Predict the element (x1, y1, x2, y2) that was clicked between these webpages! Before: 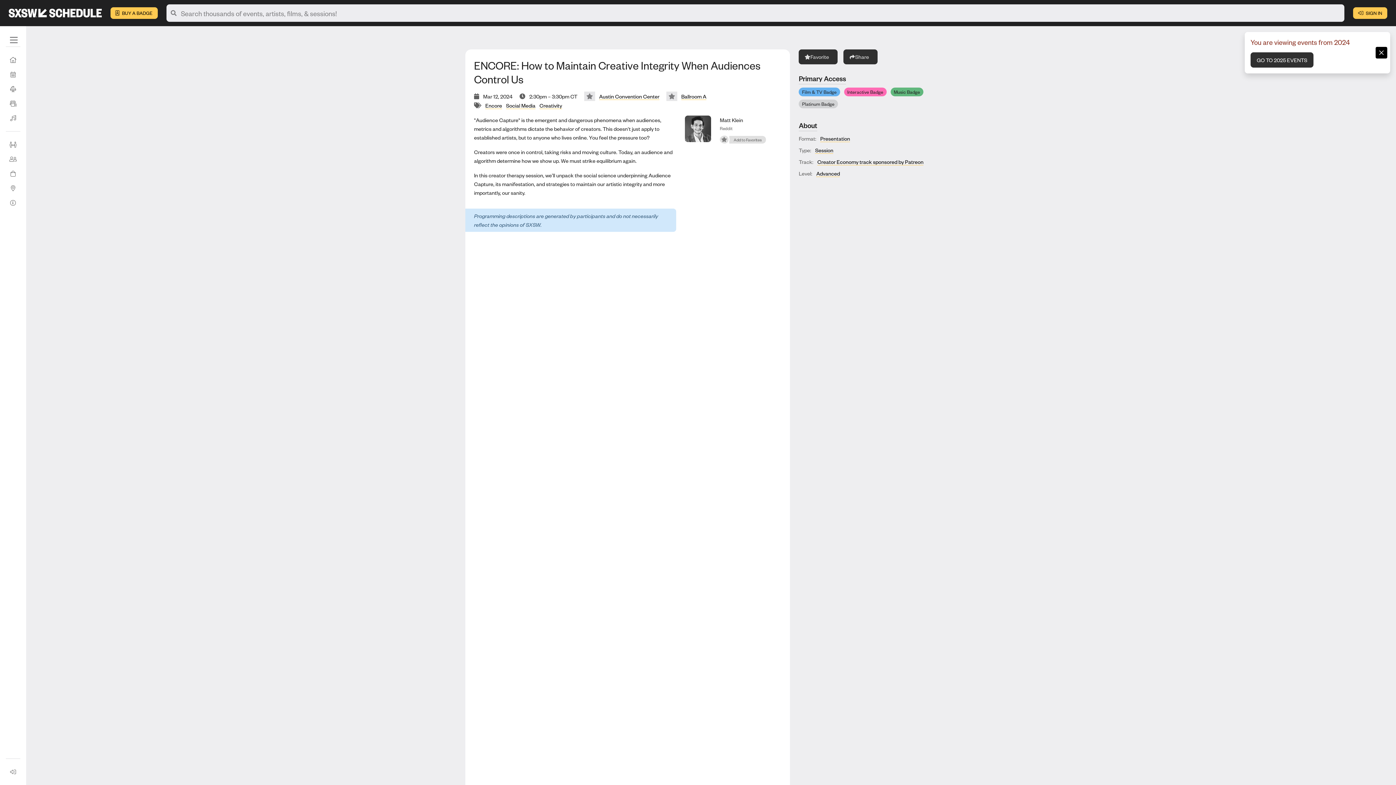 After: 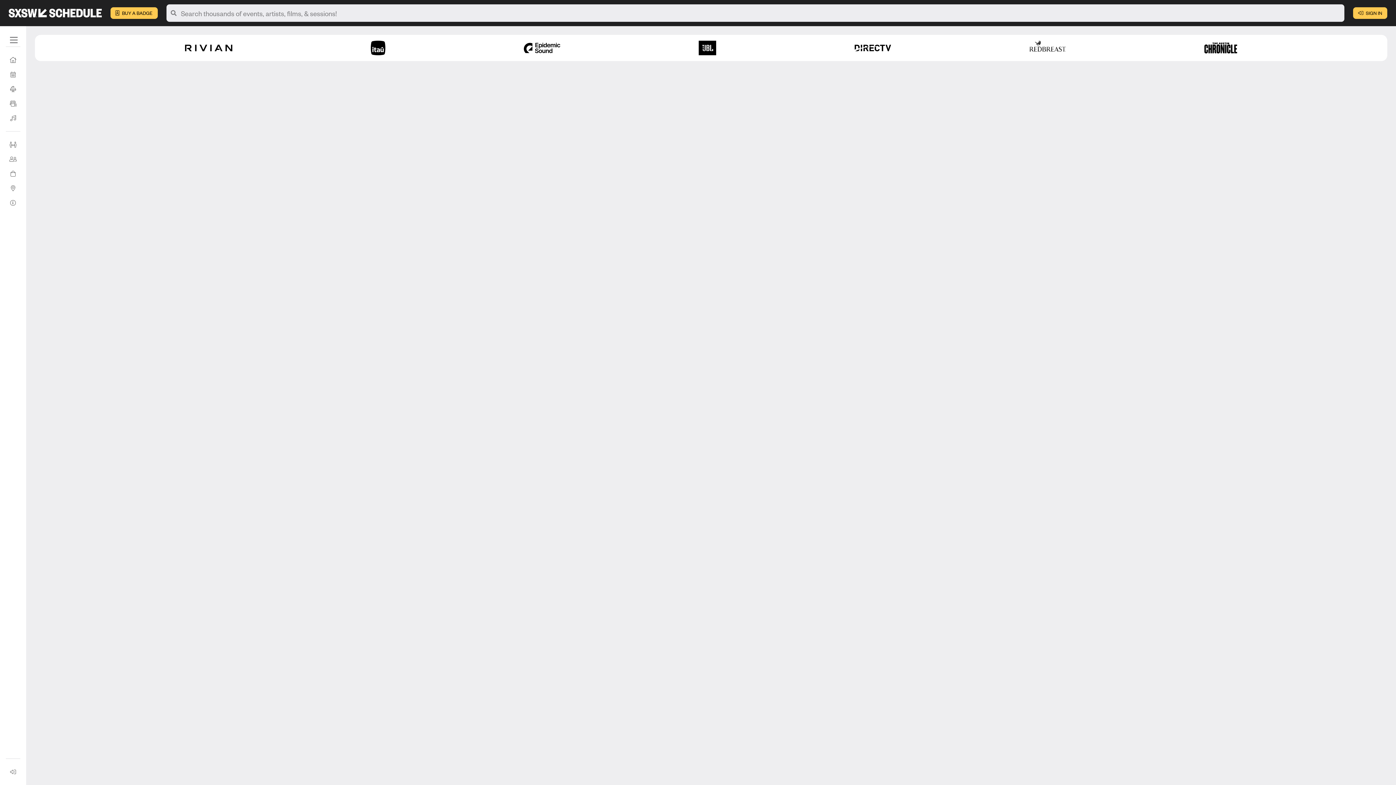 Action: bbox: (816, 170, 840, 177) label: Advanced